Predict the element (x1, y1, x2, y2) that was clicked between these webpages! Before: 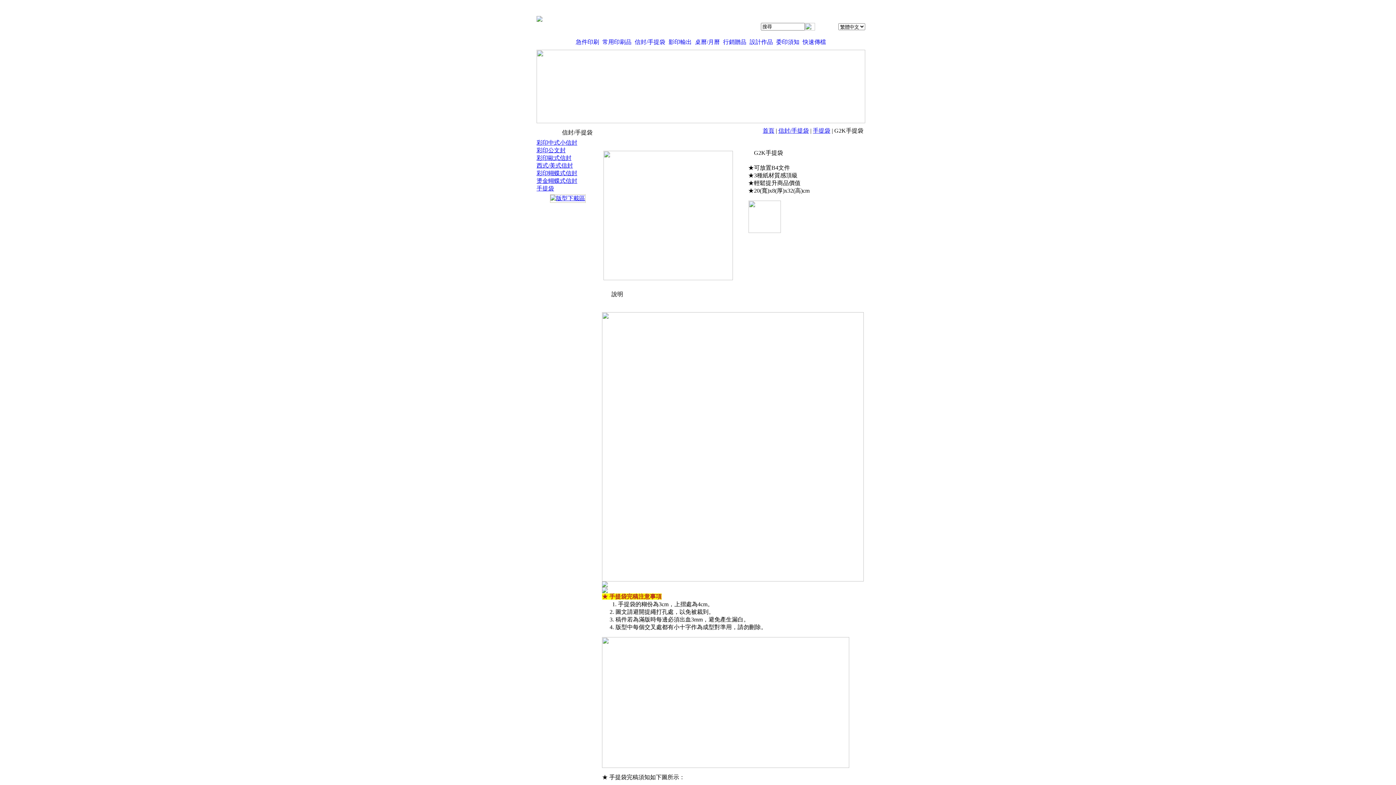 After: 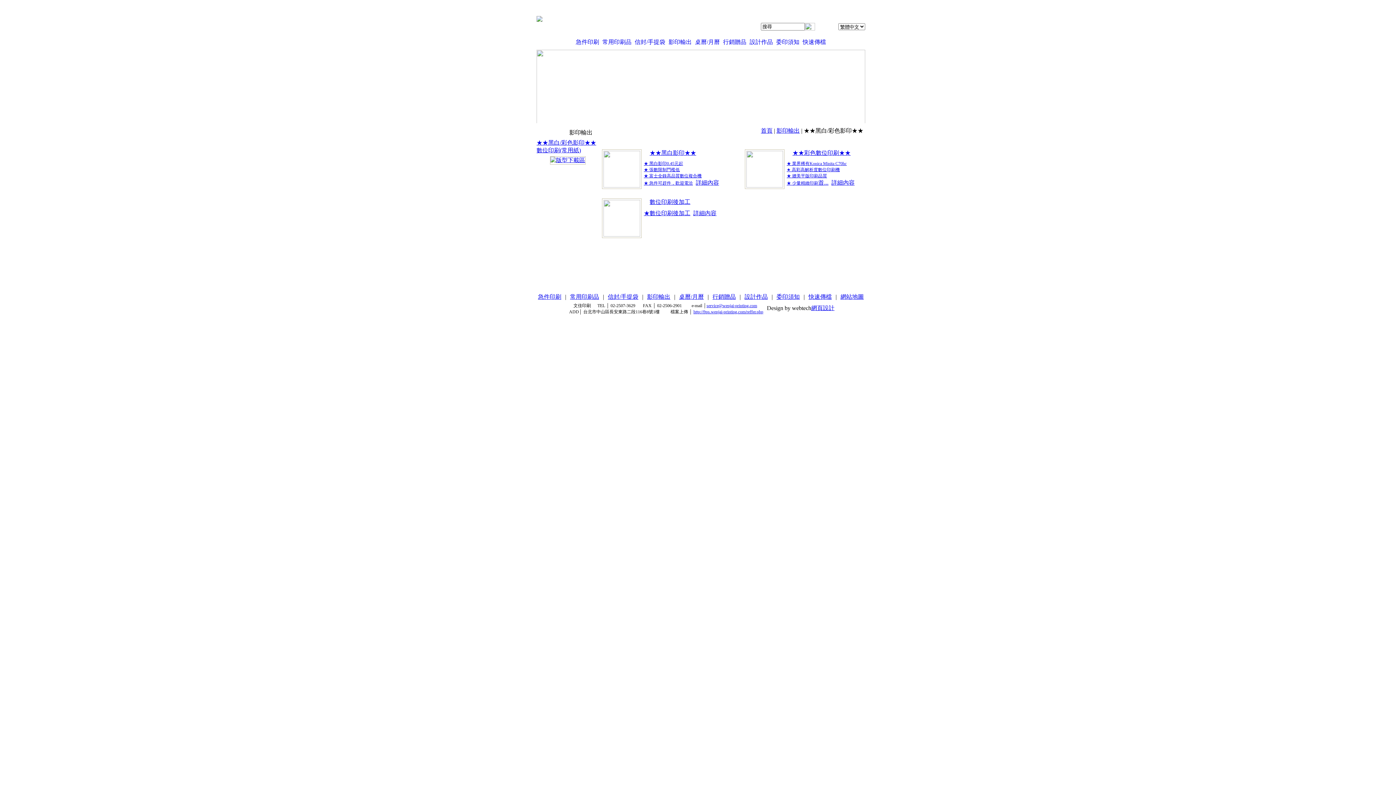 Action: bbox: (667, 37, 693, 46) label: 影印輸出